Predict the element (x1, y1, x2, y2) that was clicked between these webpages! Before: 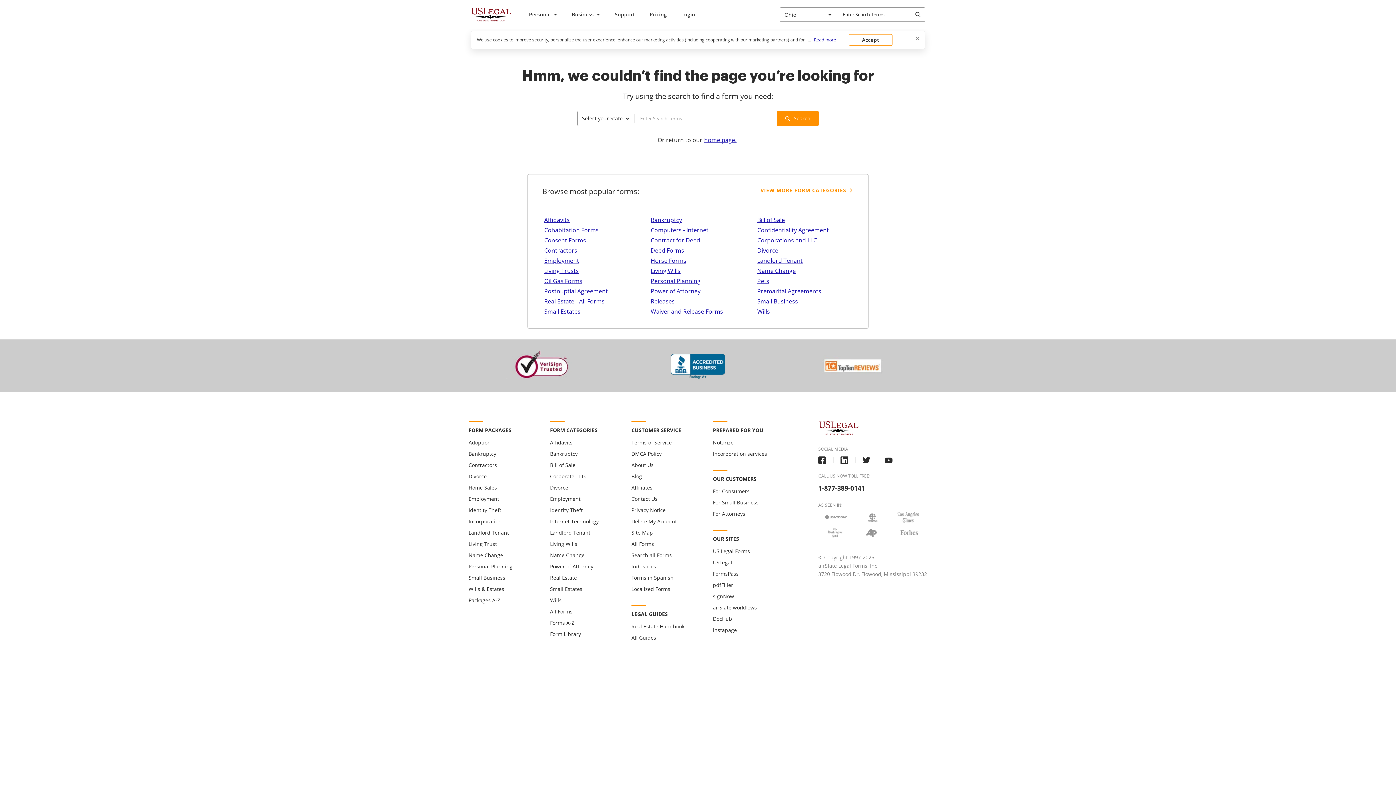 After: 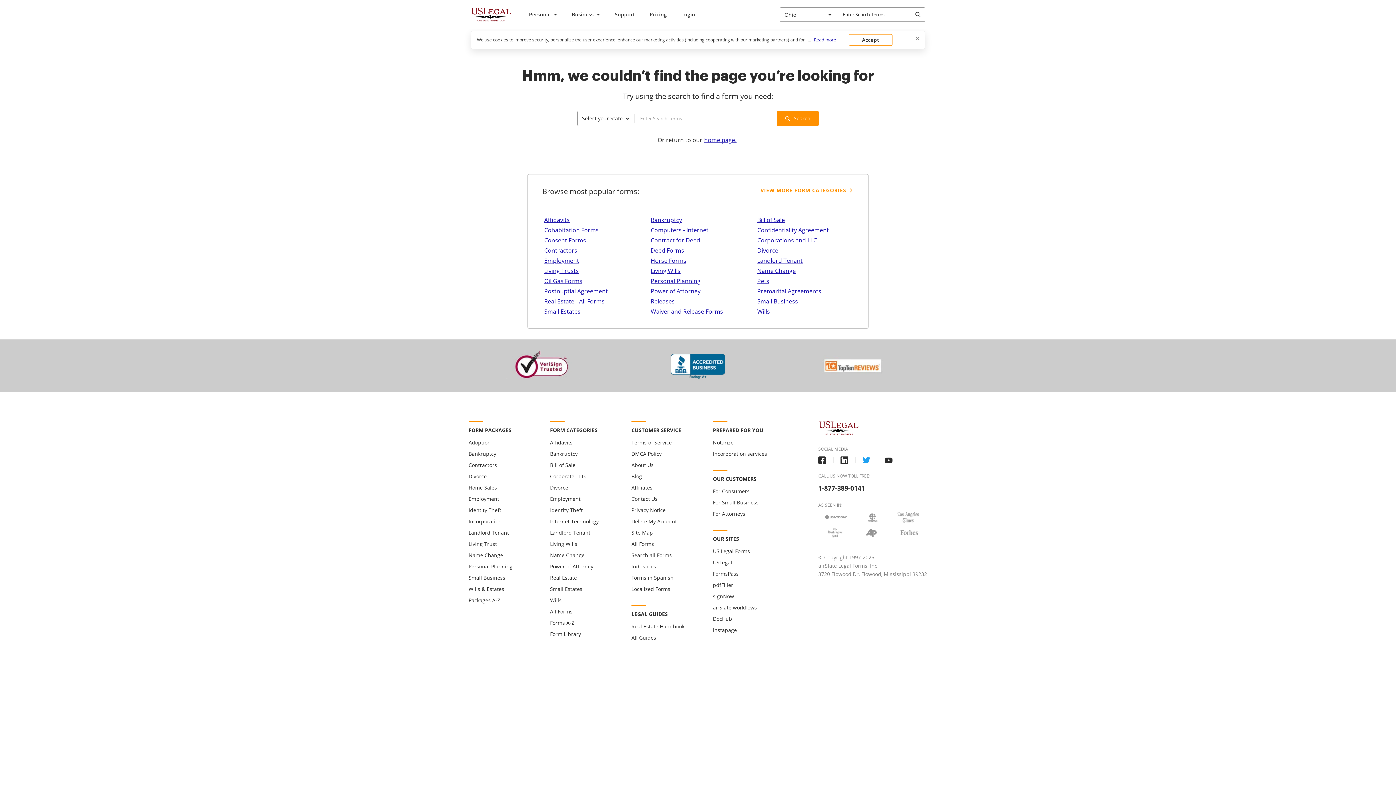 Action: label: USLegal twitter bbox: (862, 456, 870, 464)